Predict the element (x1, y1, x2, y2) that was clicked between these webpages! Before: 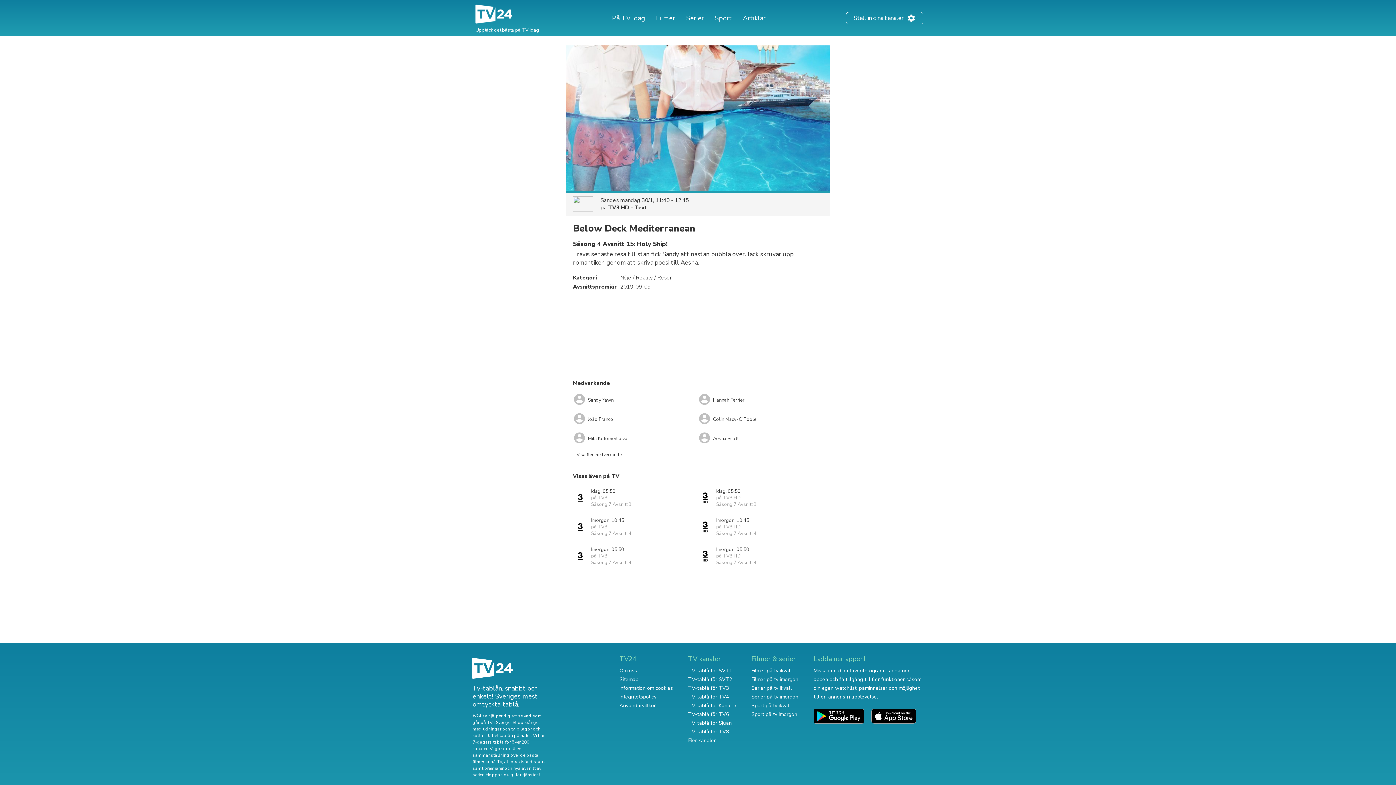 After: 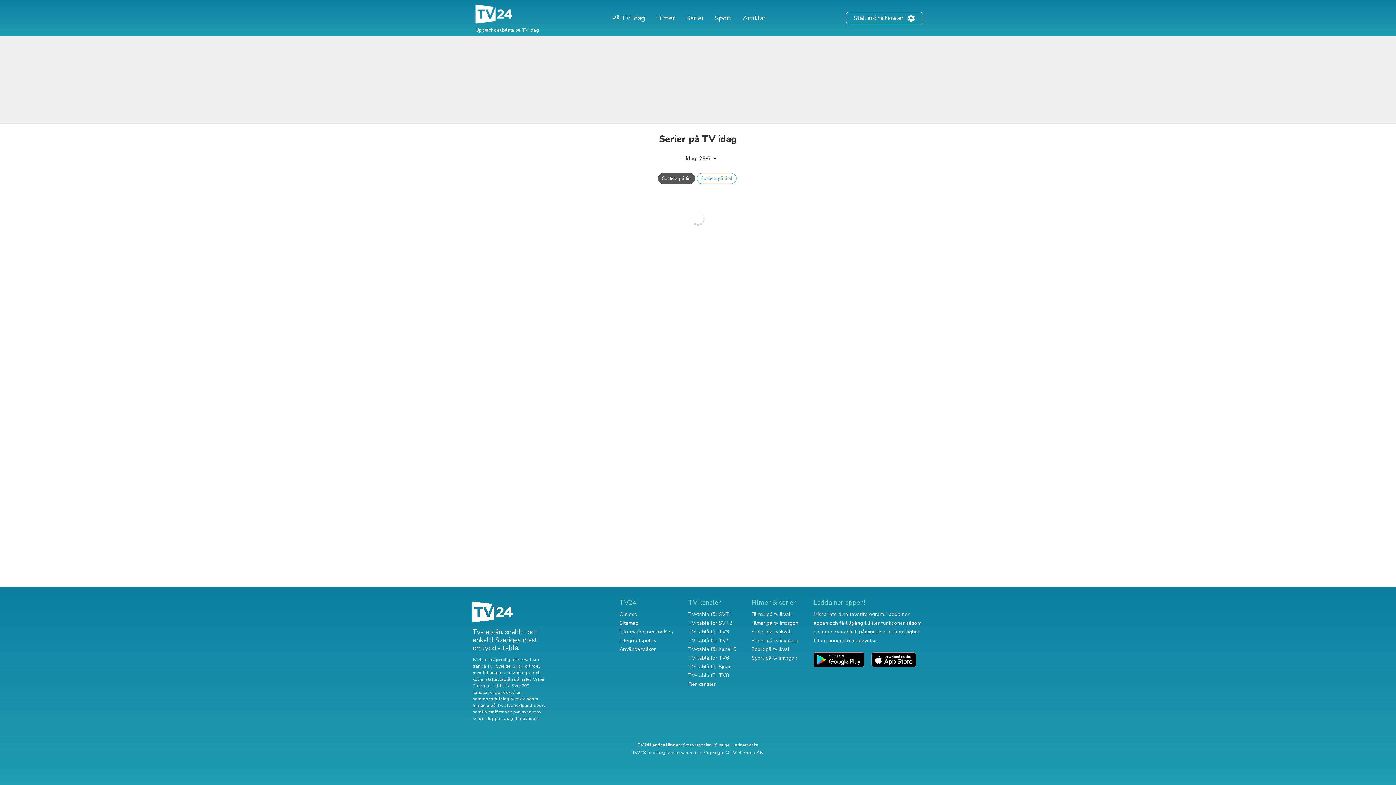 Action: label: Serier på tv ikväll bbox: (751, 685, 792, 692)